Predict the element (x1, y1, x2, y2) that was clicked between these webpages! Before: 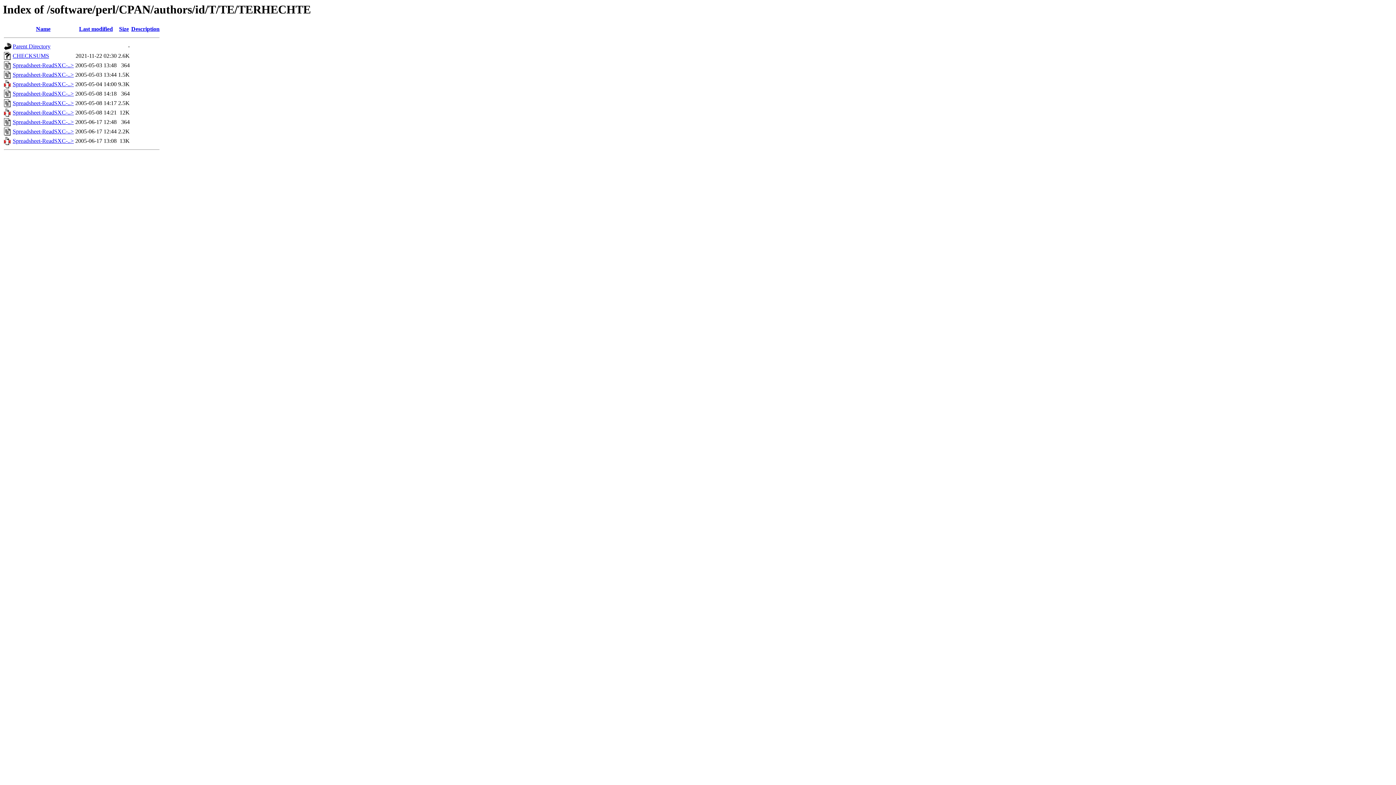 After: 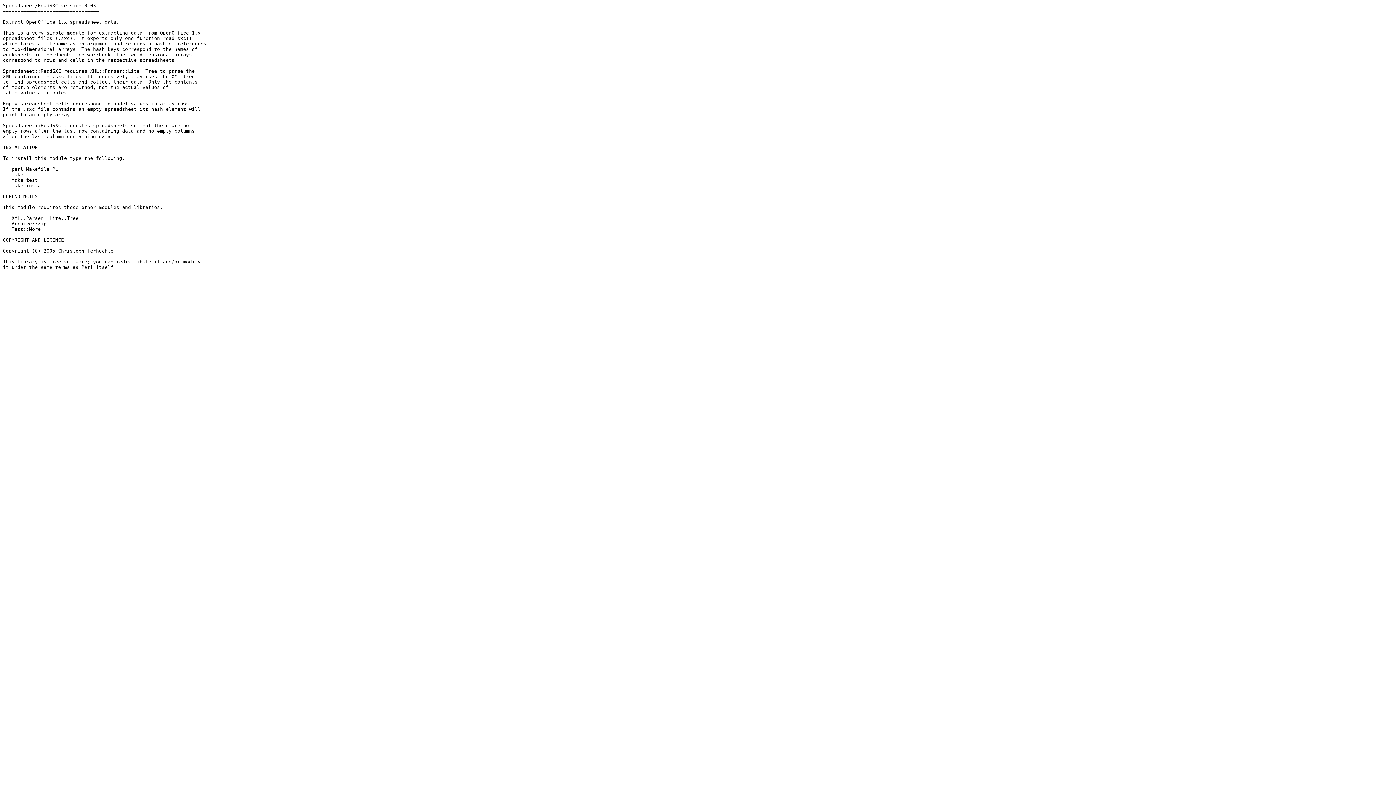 Action: bbox: (12, 71, 73, 77) label: Spreadsheet-ReadSXC-..>